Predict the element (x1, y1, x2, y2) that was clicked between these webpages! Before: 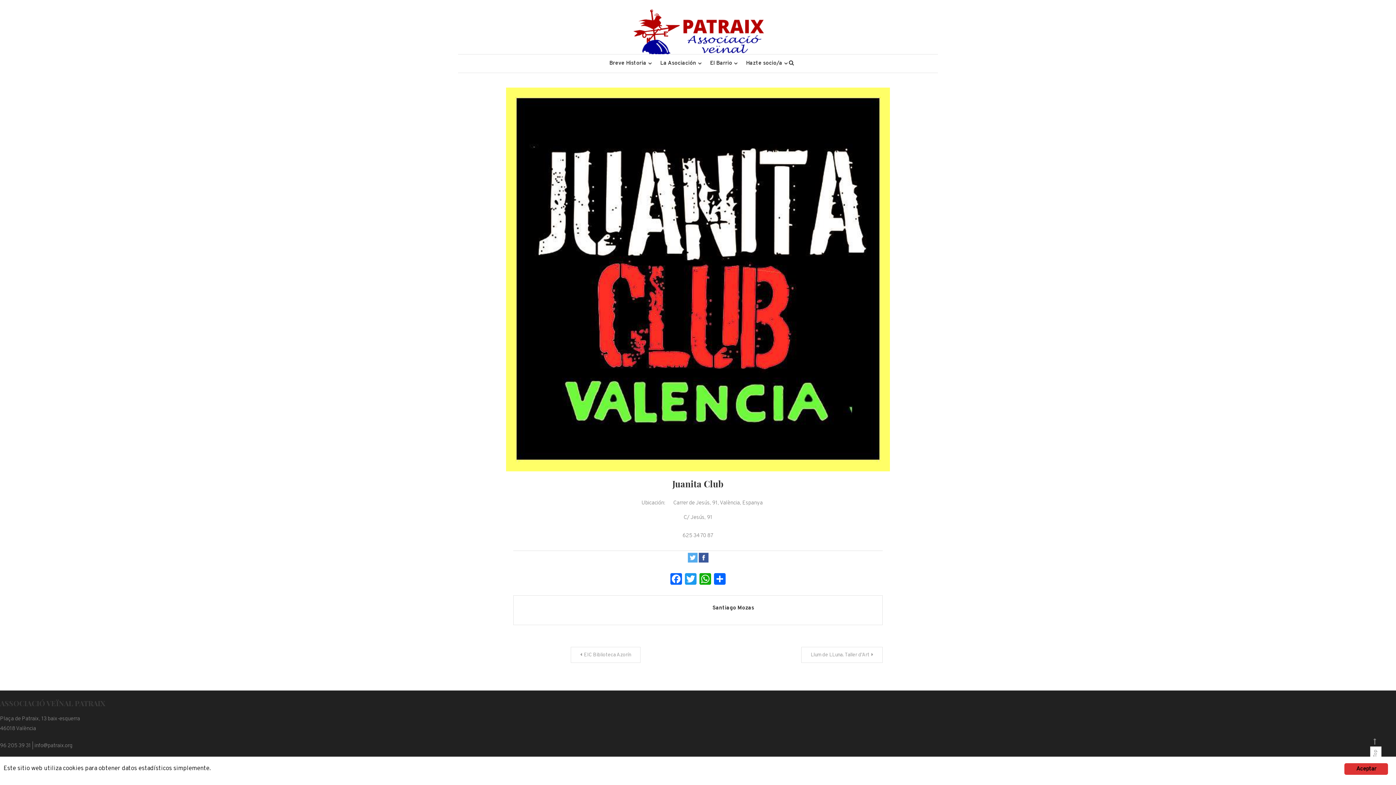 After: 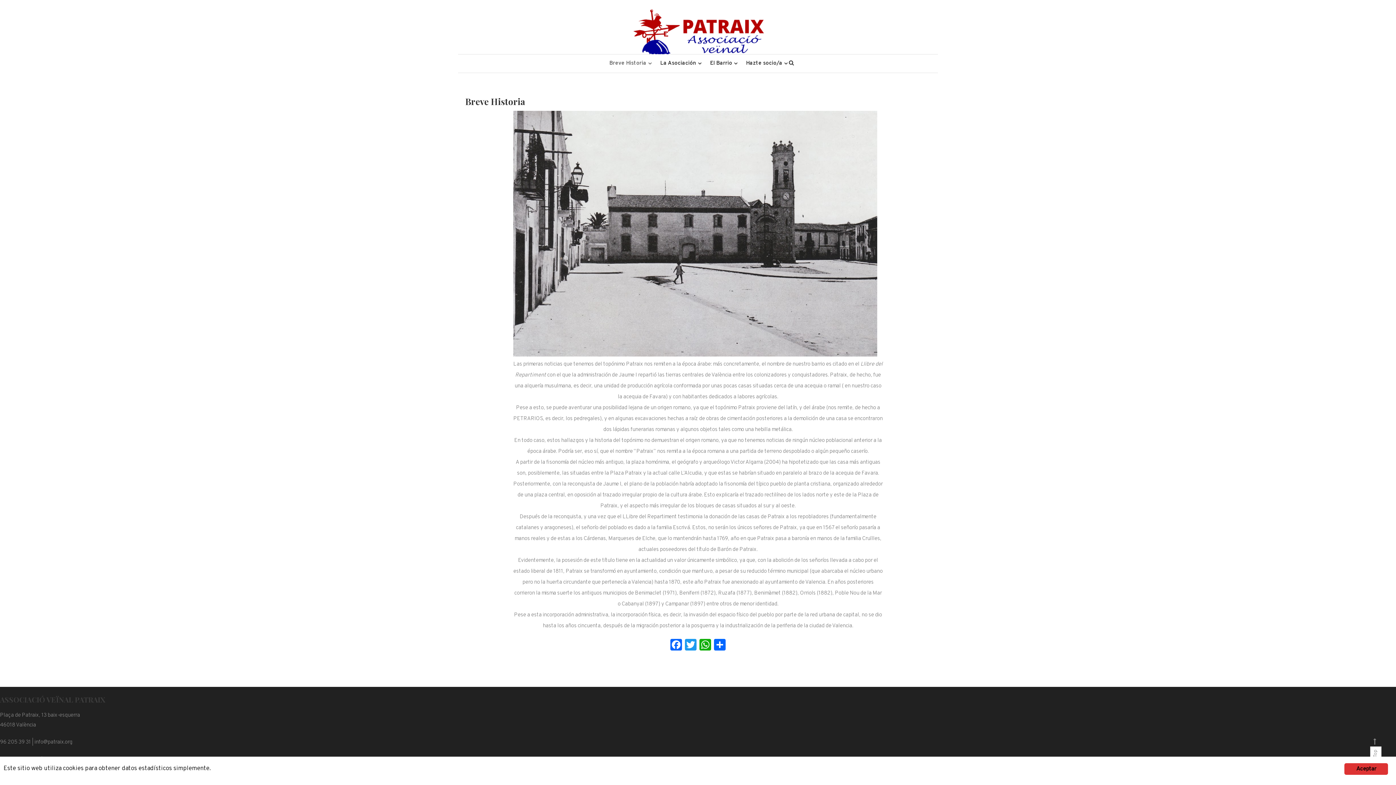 Action: bbox: (602, 54, 652, 72) label: Breve Historia